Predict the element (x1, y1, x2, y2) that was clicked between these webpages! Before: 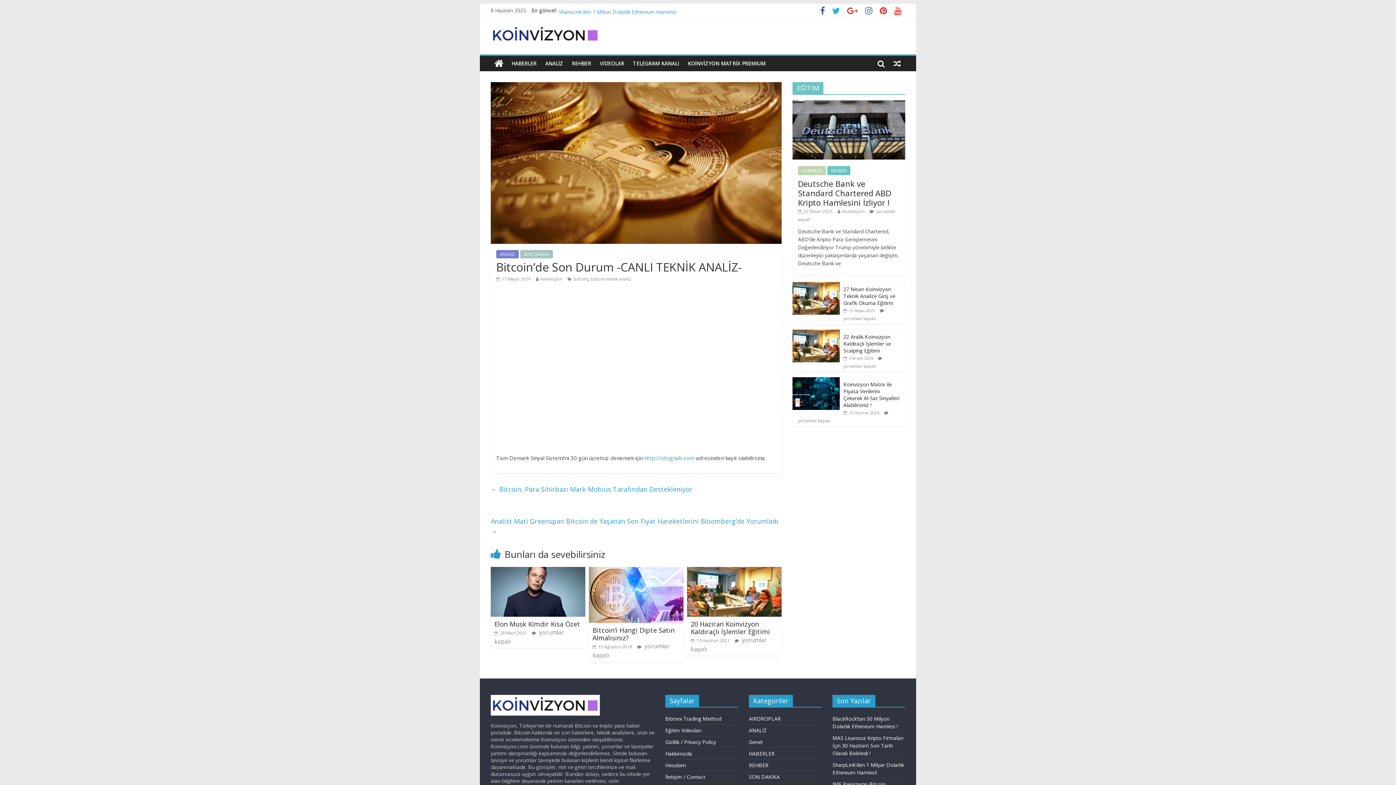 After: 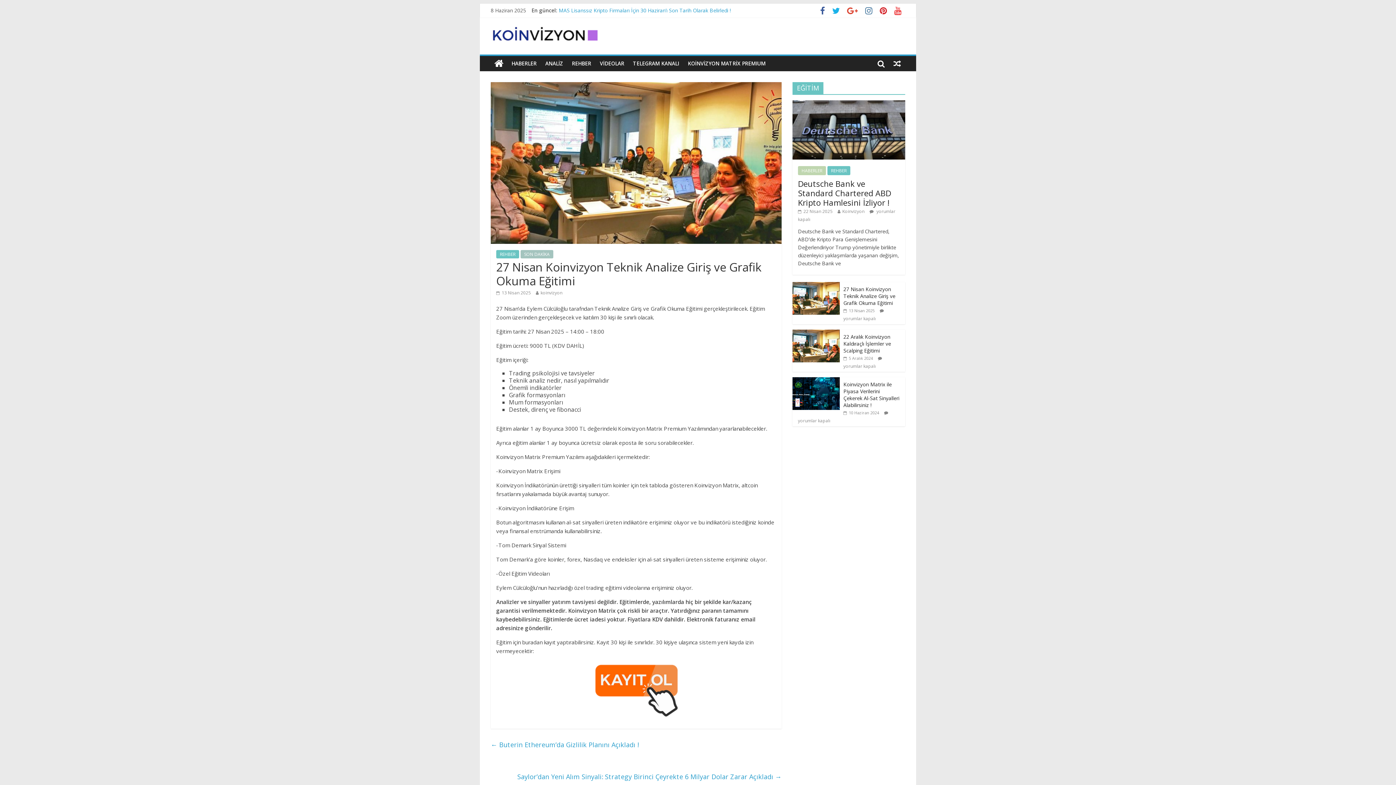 Action: bbox: (843, 285, 895, 306) label: 27 Nisan Koinvizyon Teknik Analize Giriş ve Grafik Okuma Eğitimi